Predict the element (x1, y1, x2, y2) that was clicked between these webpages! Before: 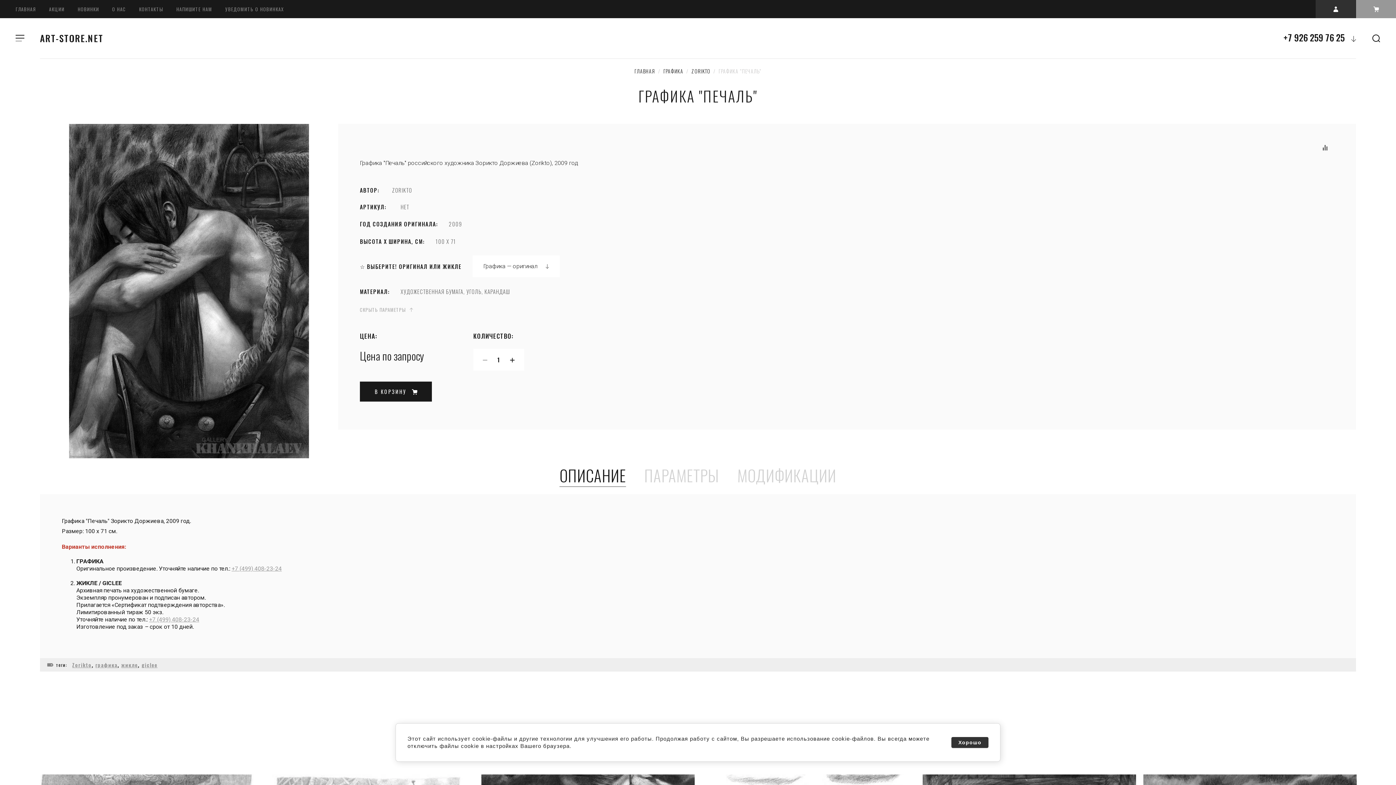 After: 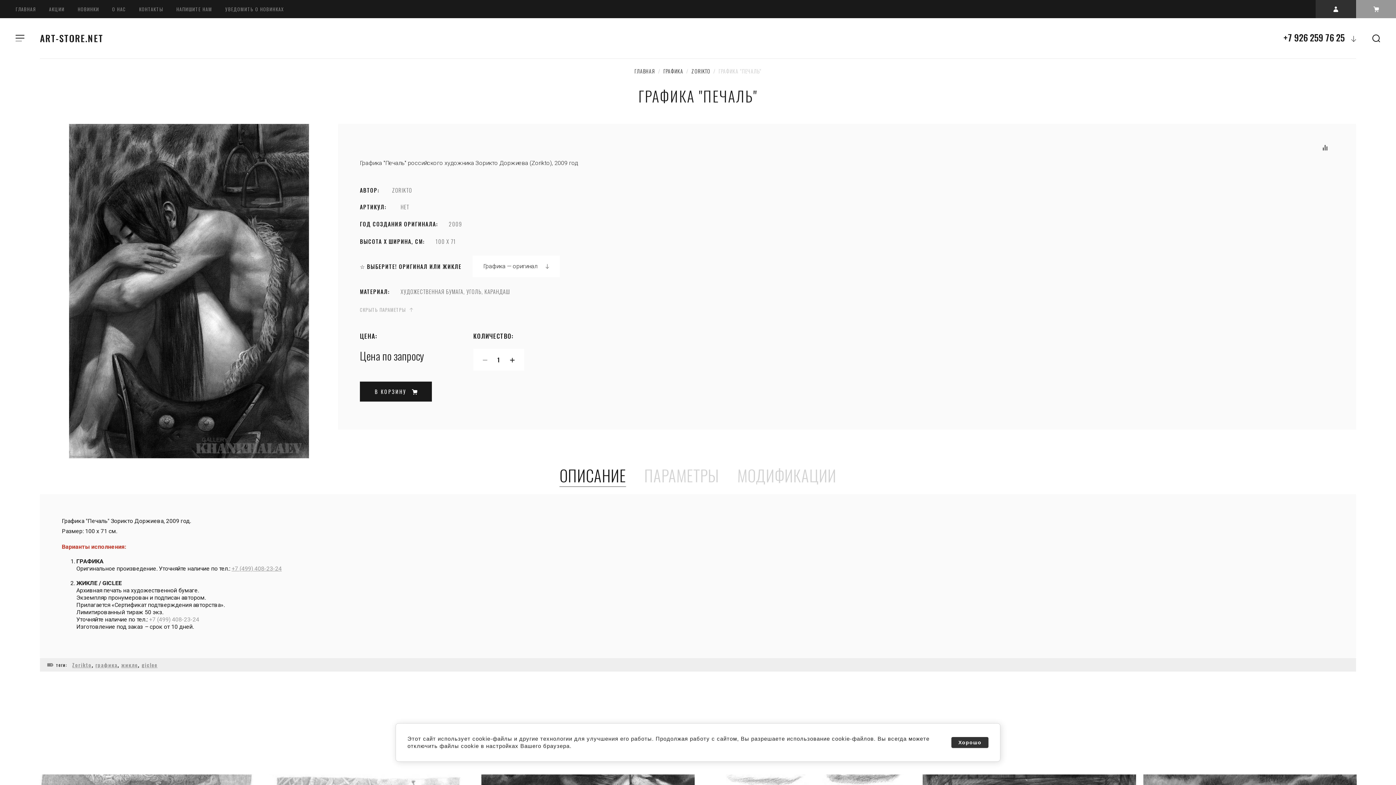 Action: bbox: (149, 616, 199, 623) label: +7 (499) 408-23-24